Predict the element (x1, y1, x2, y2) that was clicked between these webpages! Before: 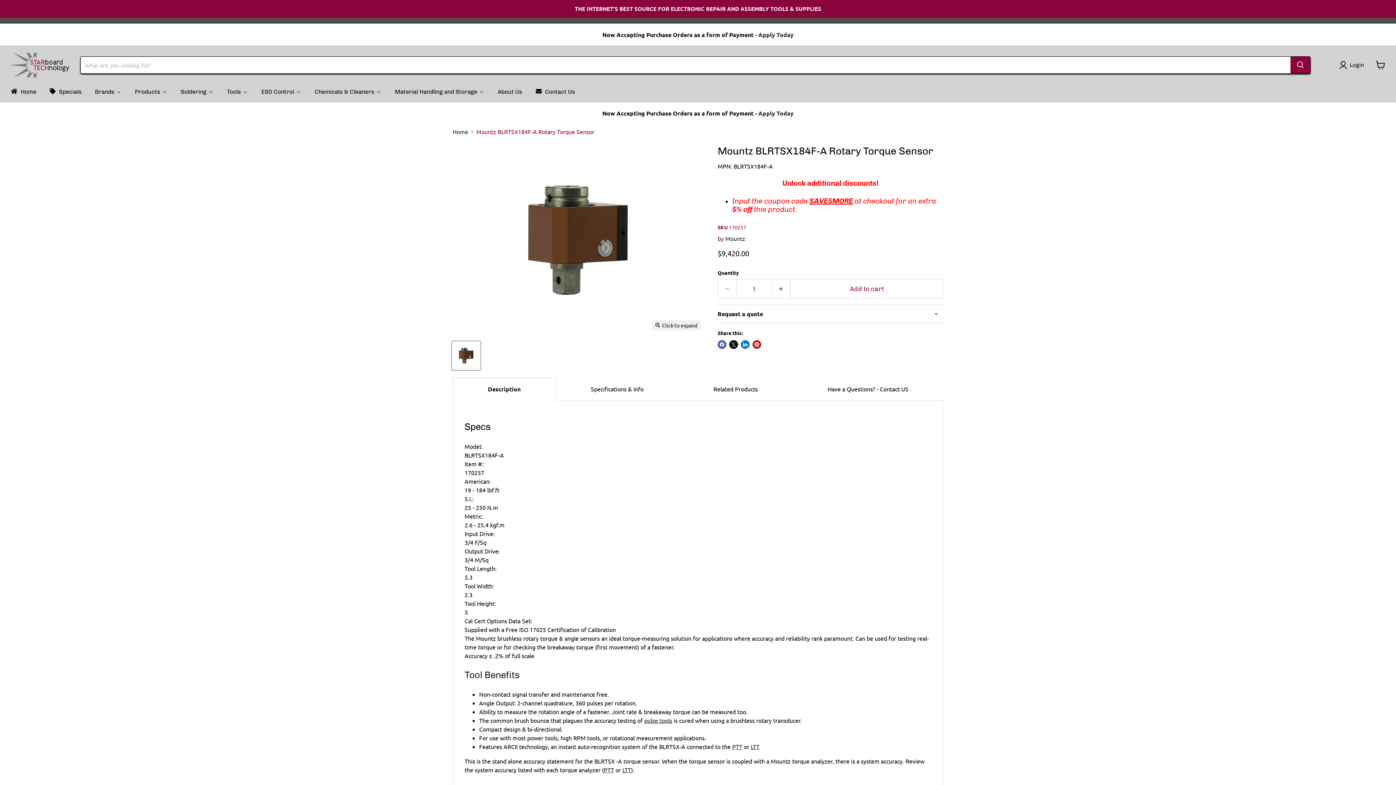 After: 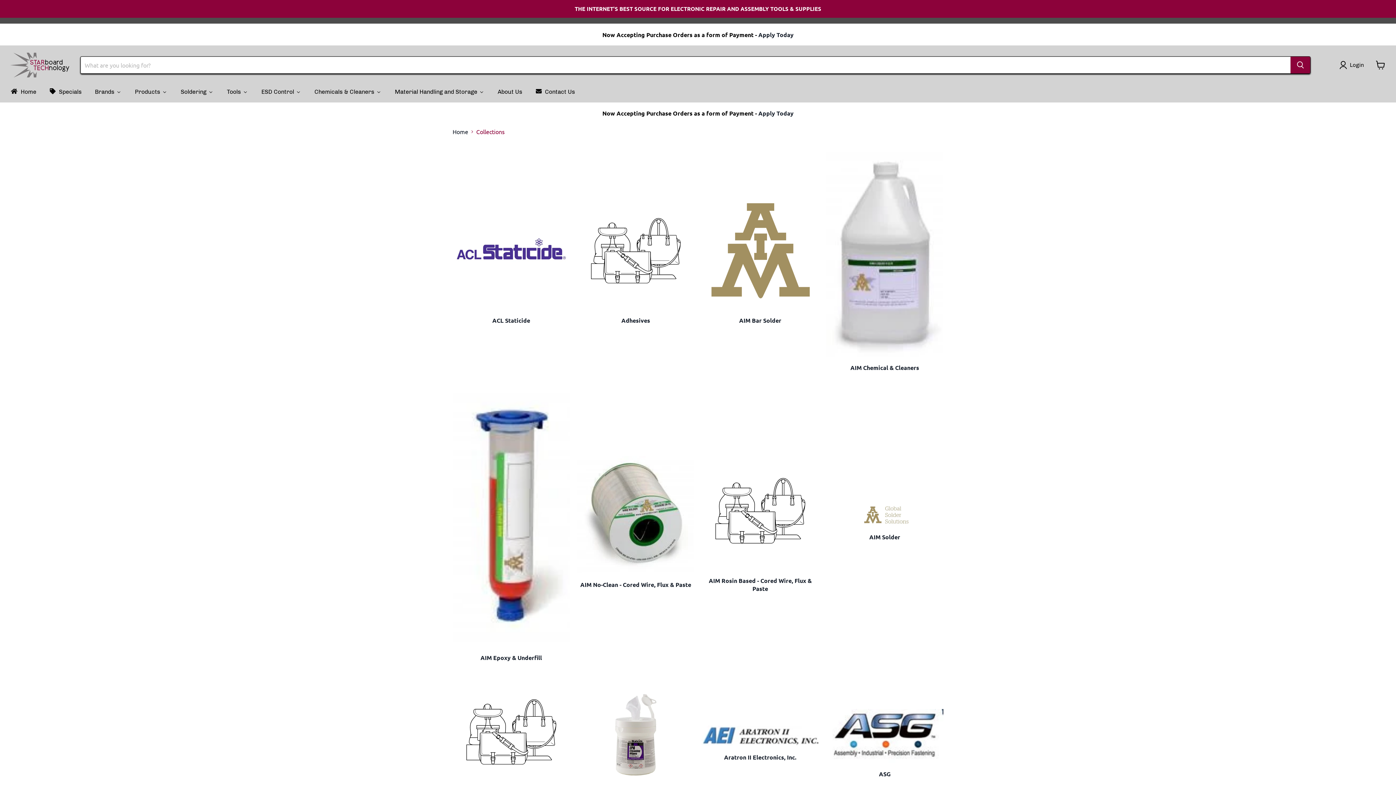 Action: label: Products bbox: (128, 84, 173, 99)